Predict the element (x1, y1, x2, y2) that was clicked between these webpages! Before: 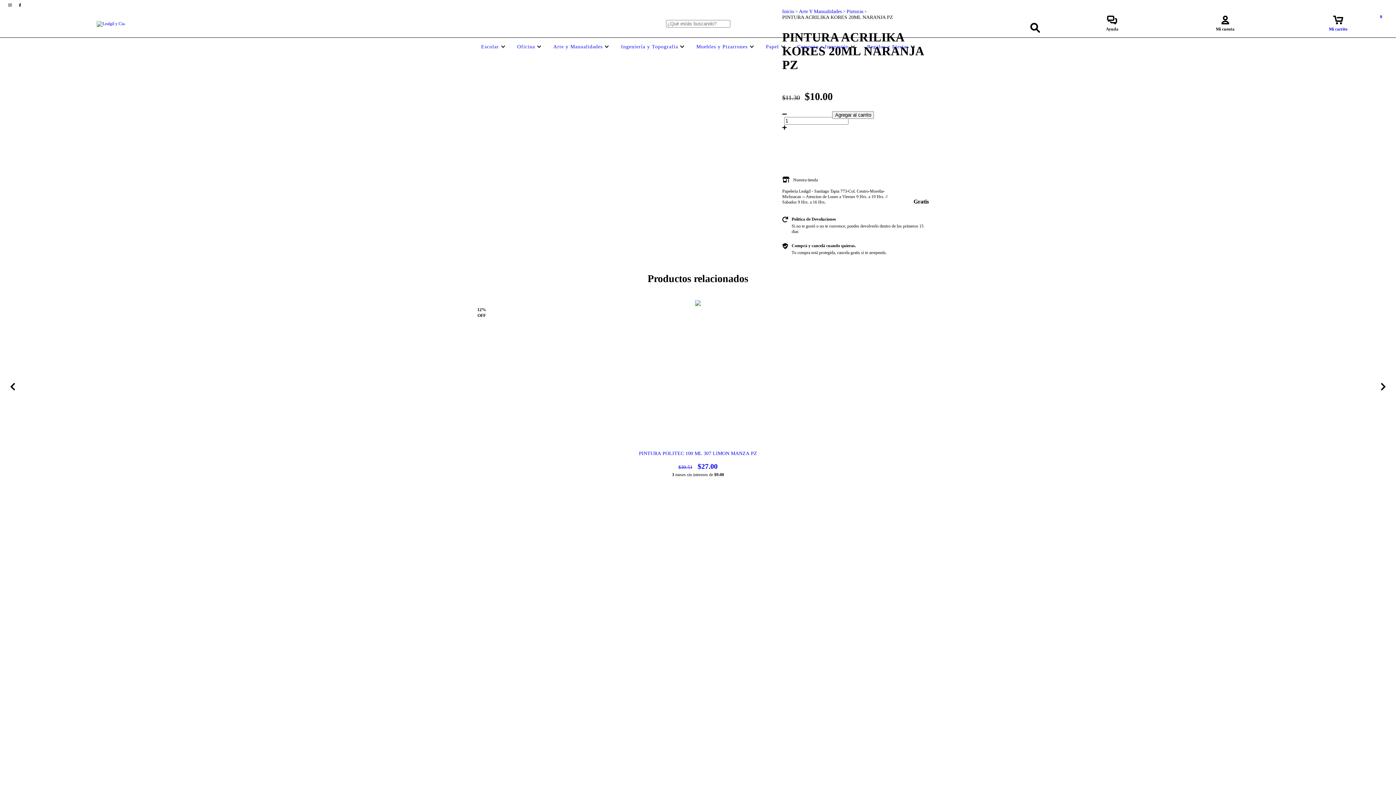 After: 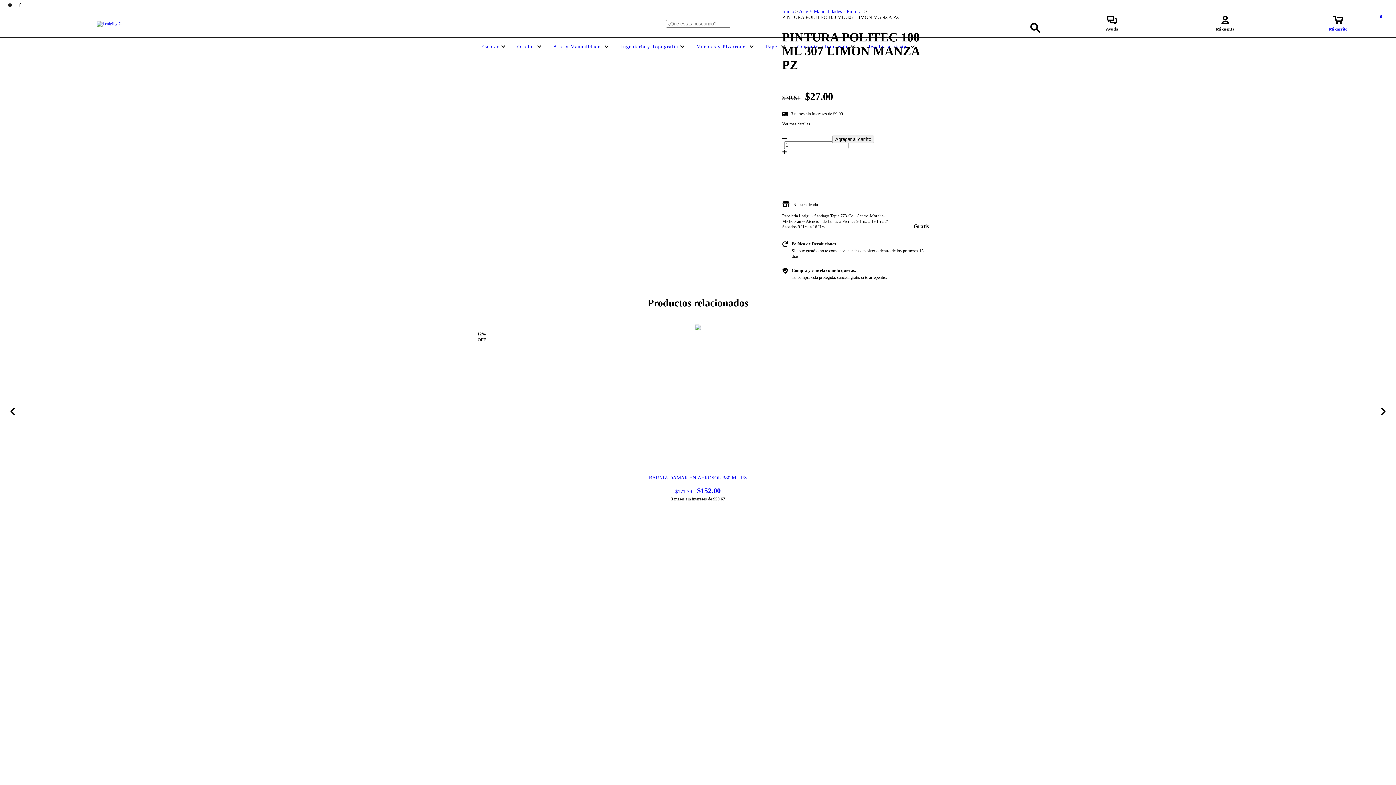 Action: label: PINTURA POLITEC 100 ML 307 LIMON MANZA PZ bbox: (474, 450, 921, 470)